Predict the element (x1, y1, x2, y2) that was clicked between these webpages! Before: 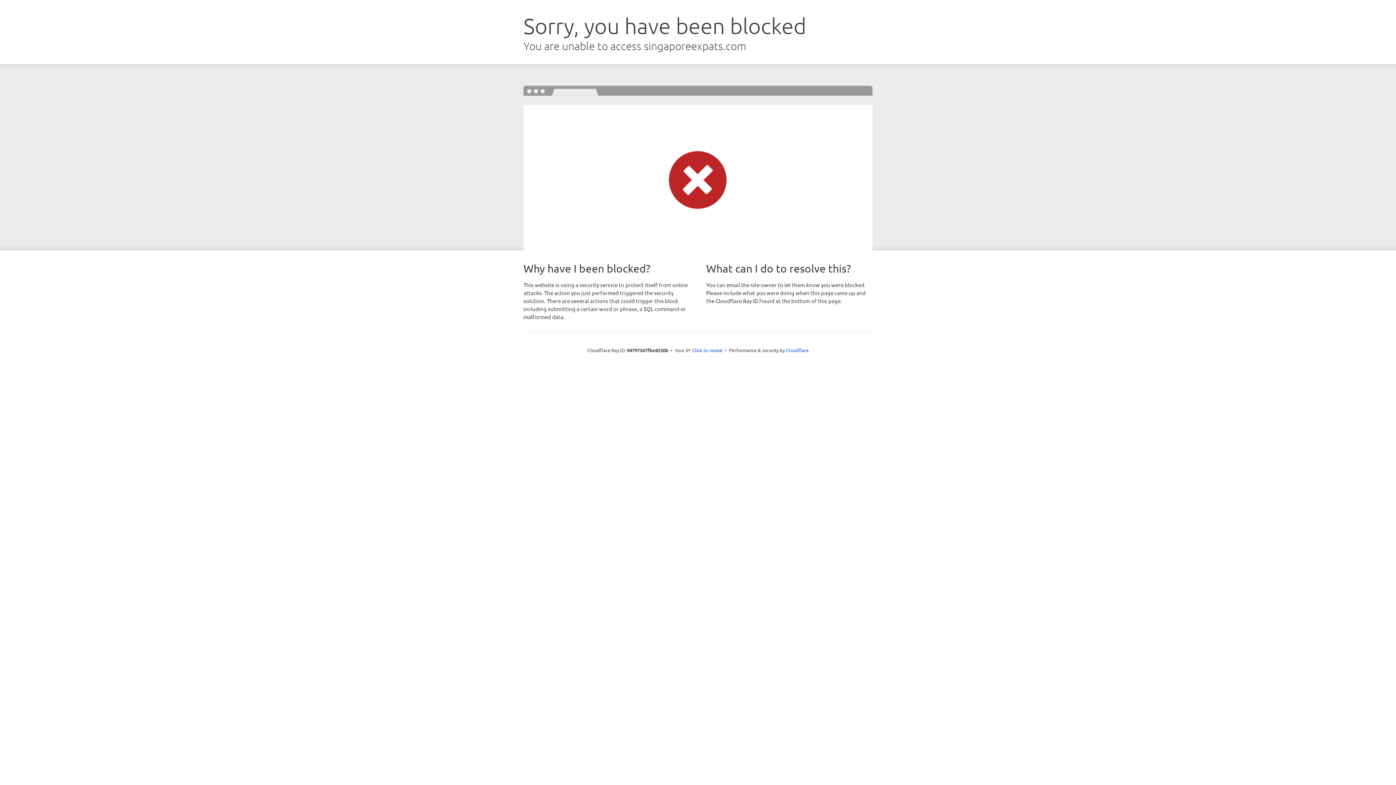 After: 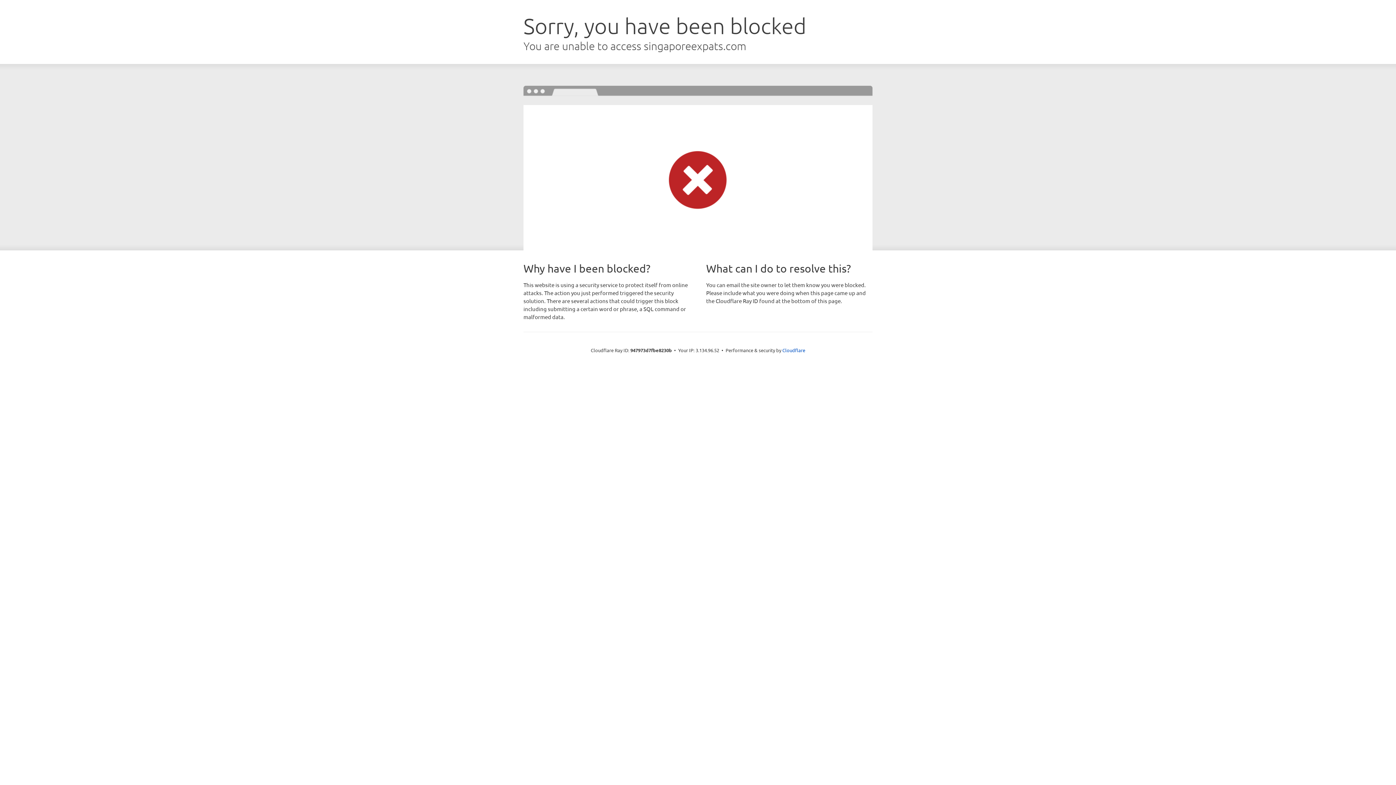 Action: bbox: (692, 346, 722, 353) label: Click to reveal